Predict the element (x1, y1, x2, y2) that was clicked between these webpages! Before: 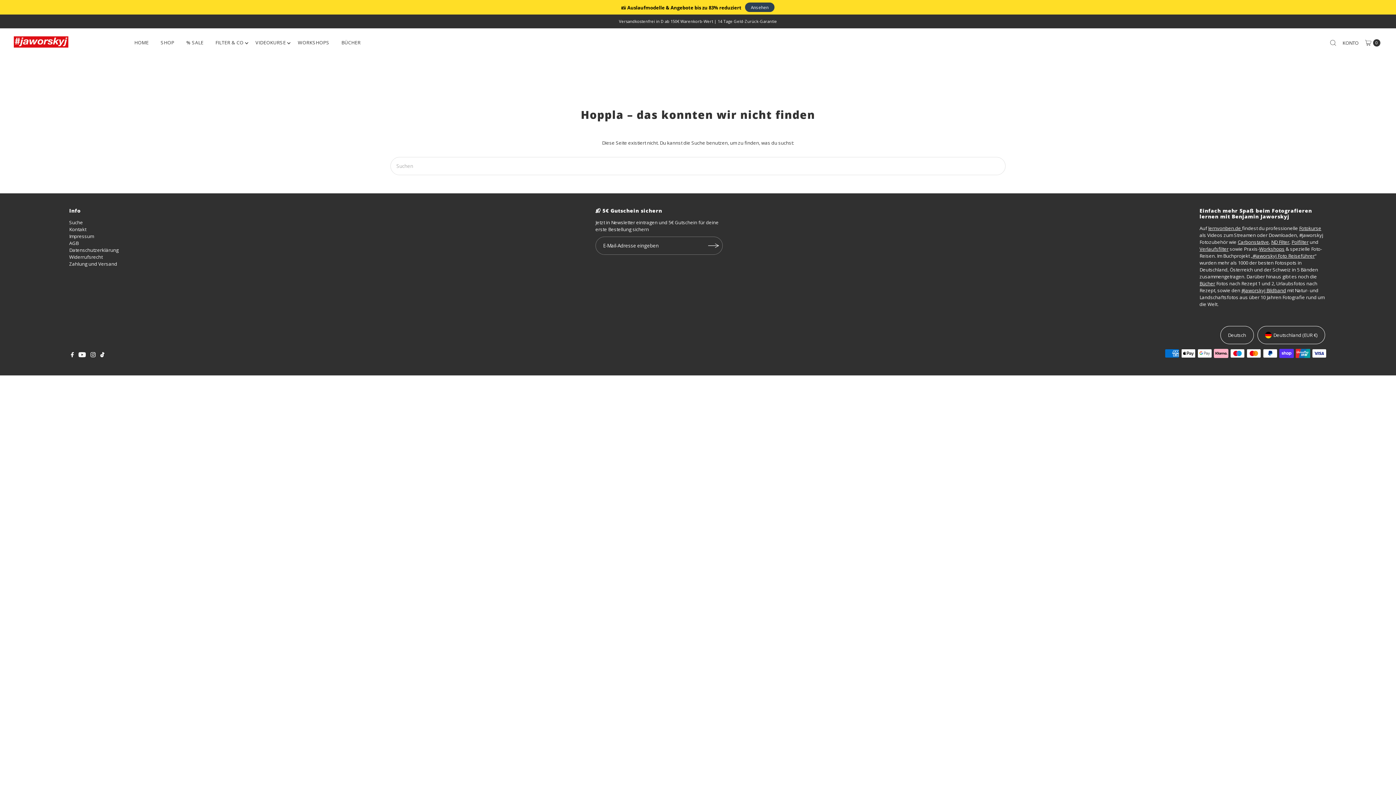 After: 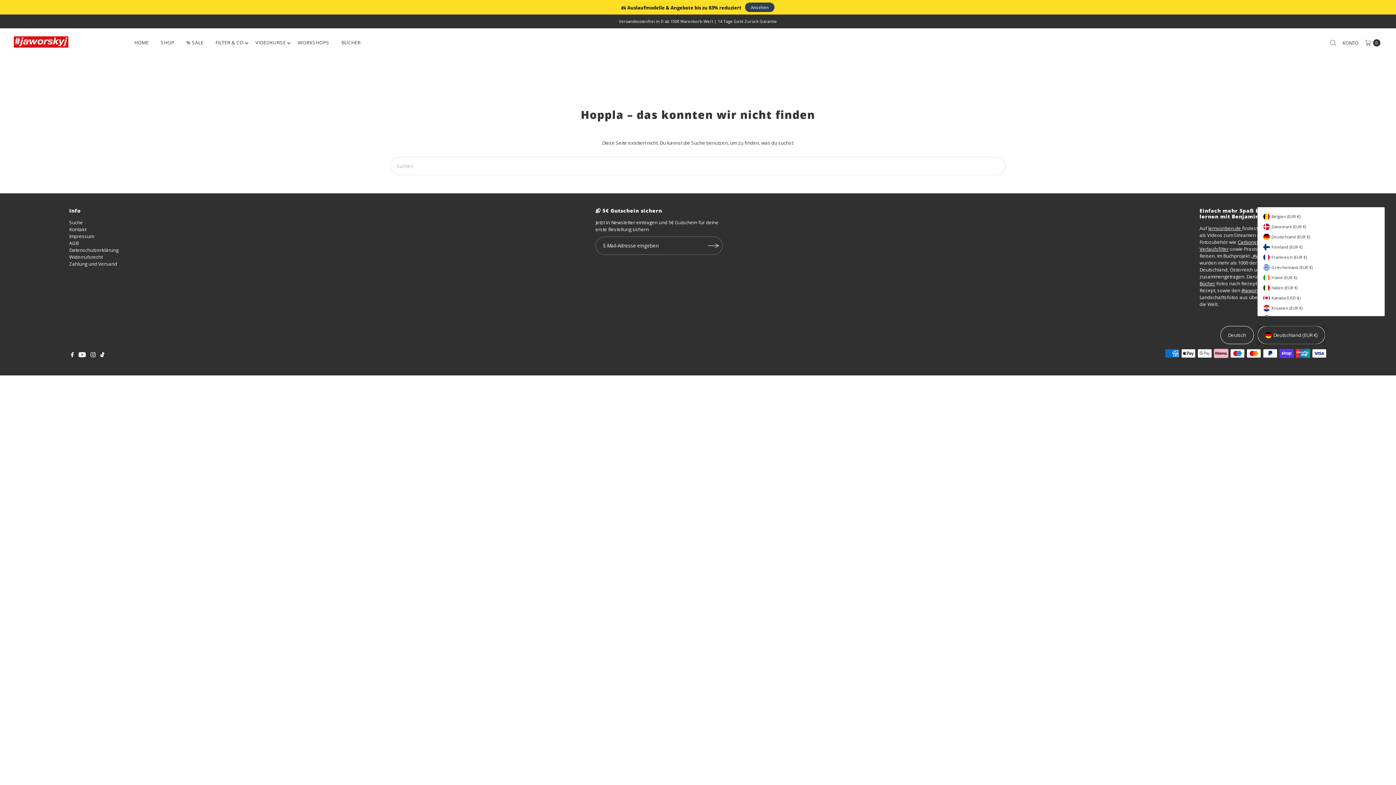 Action: bbox: (1257, 326, 1325, 344) label: Deutschland (EUR €)